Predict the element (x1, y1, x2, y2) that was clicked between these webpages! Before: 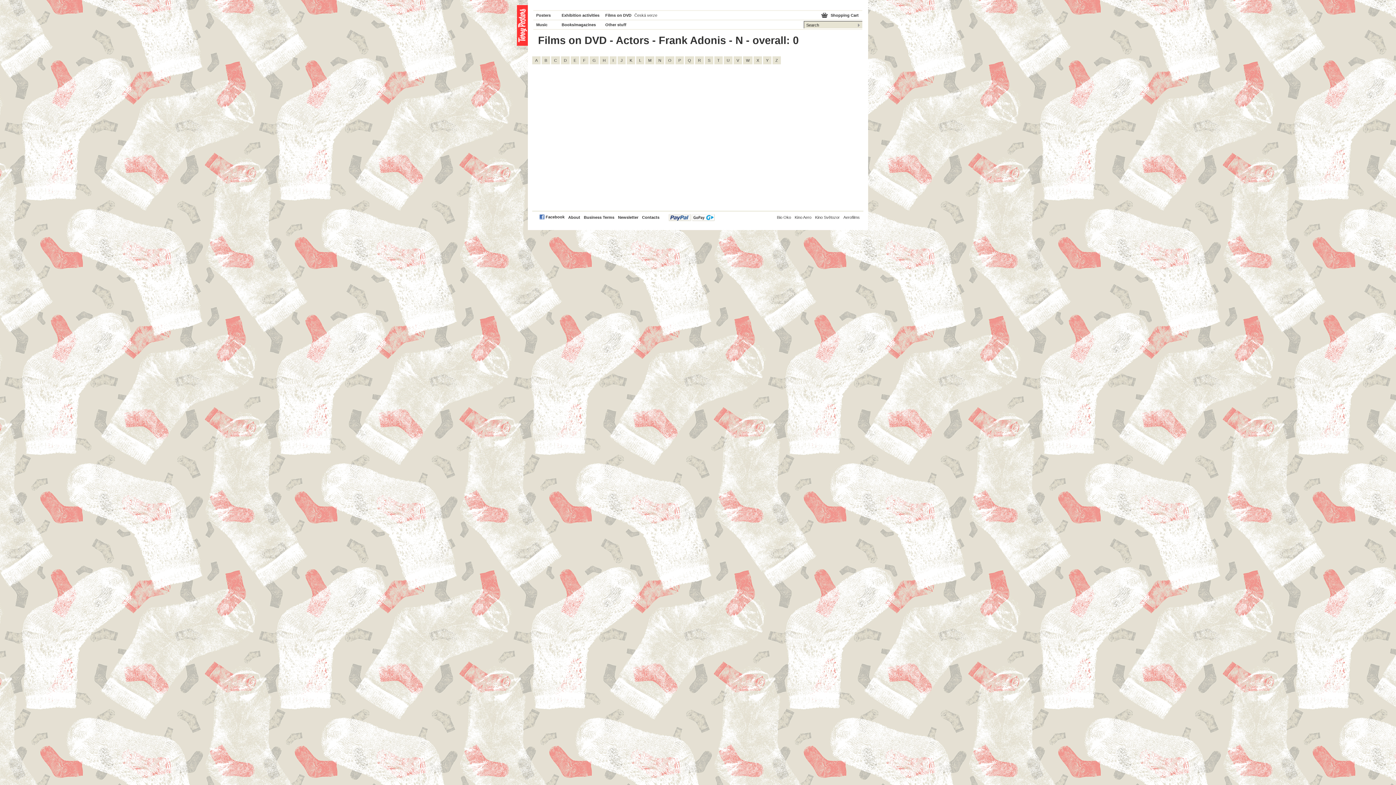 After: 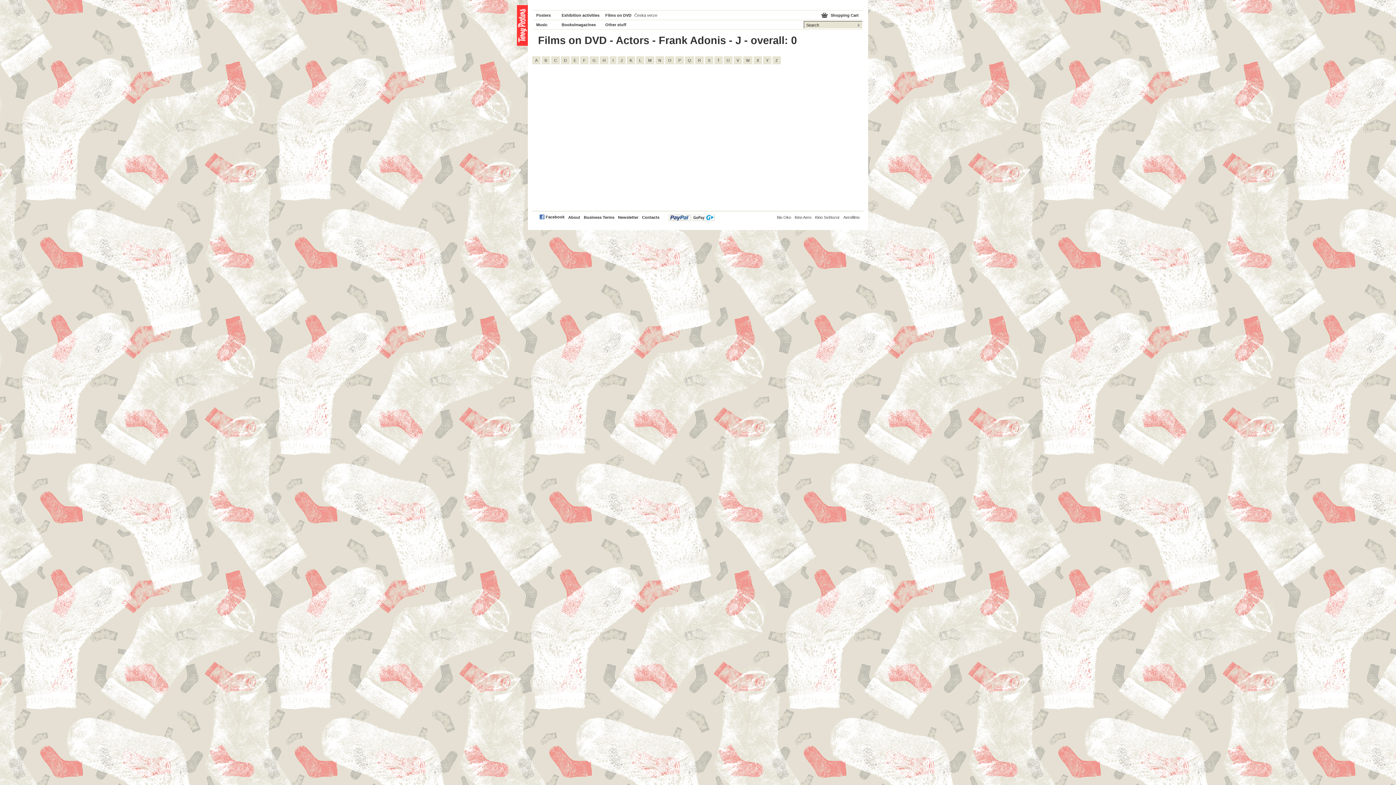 Action: bbox: (617, 56, 625, 64) label: J